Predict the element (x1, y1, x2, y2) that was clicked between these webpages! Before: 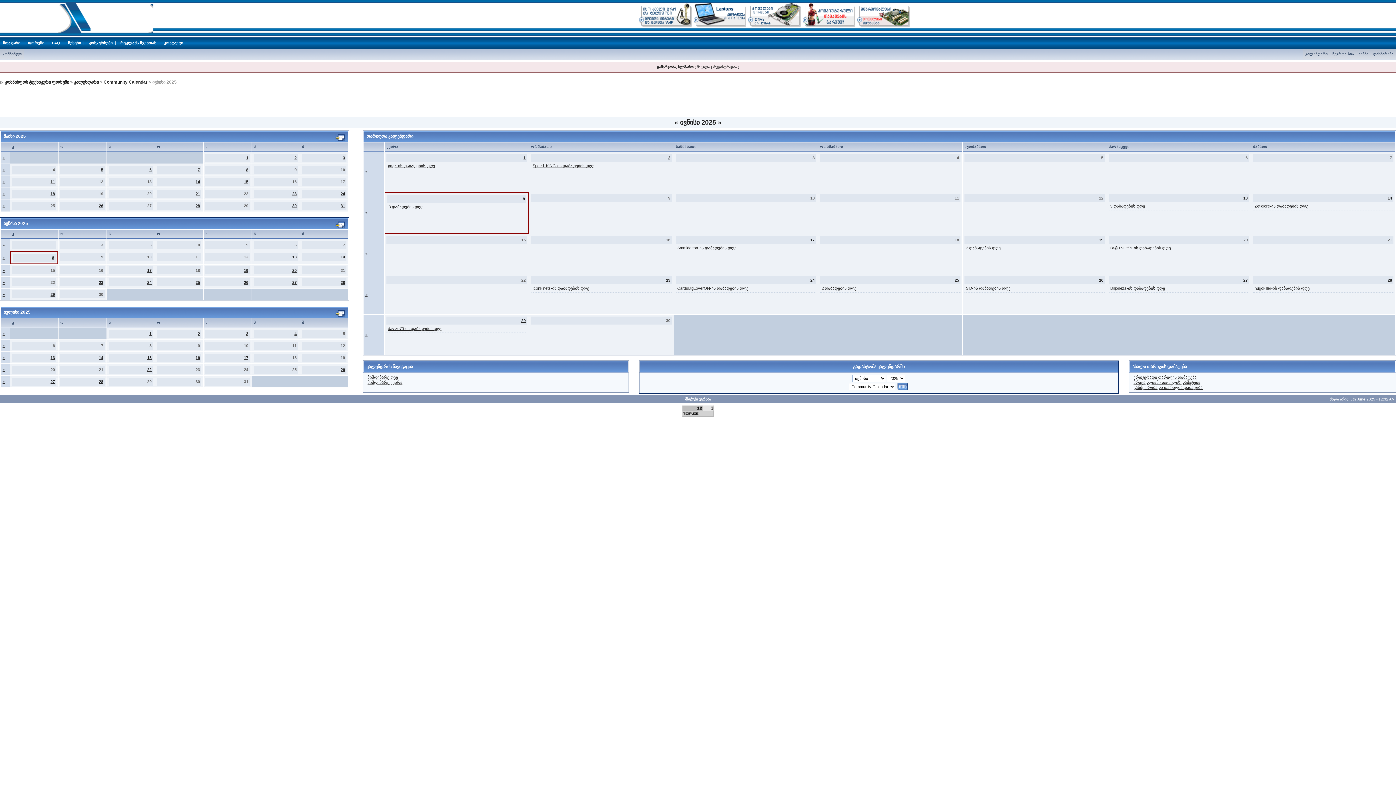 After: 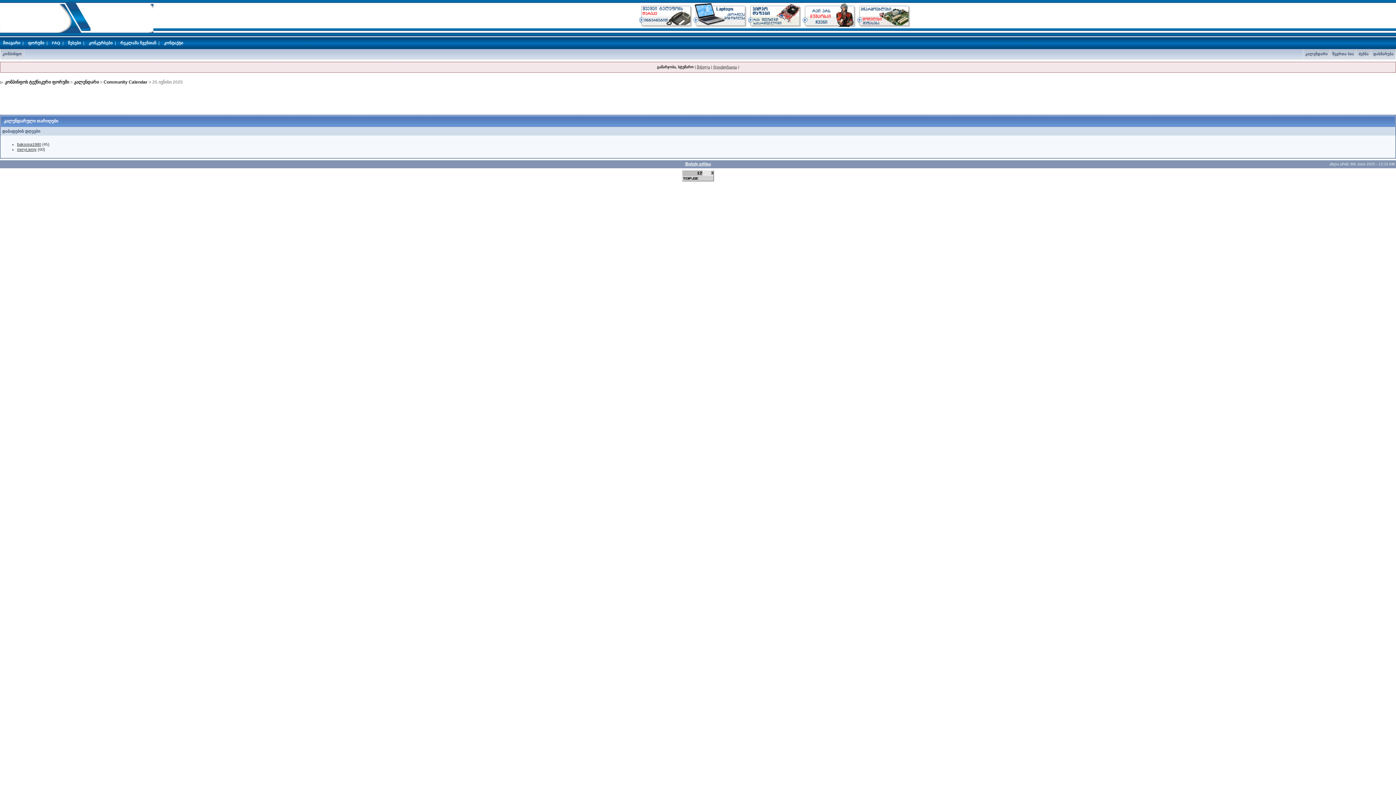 Action: bbox: (954, 278, 959, 282) label: 25